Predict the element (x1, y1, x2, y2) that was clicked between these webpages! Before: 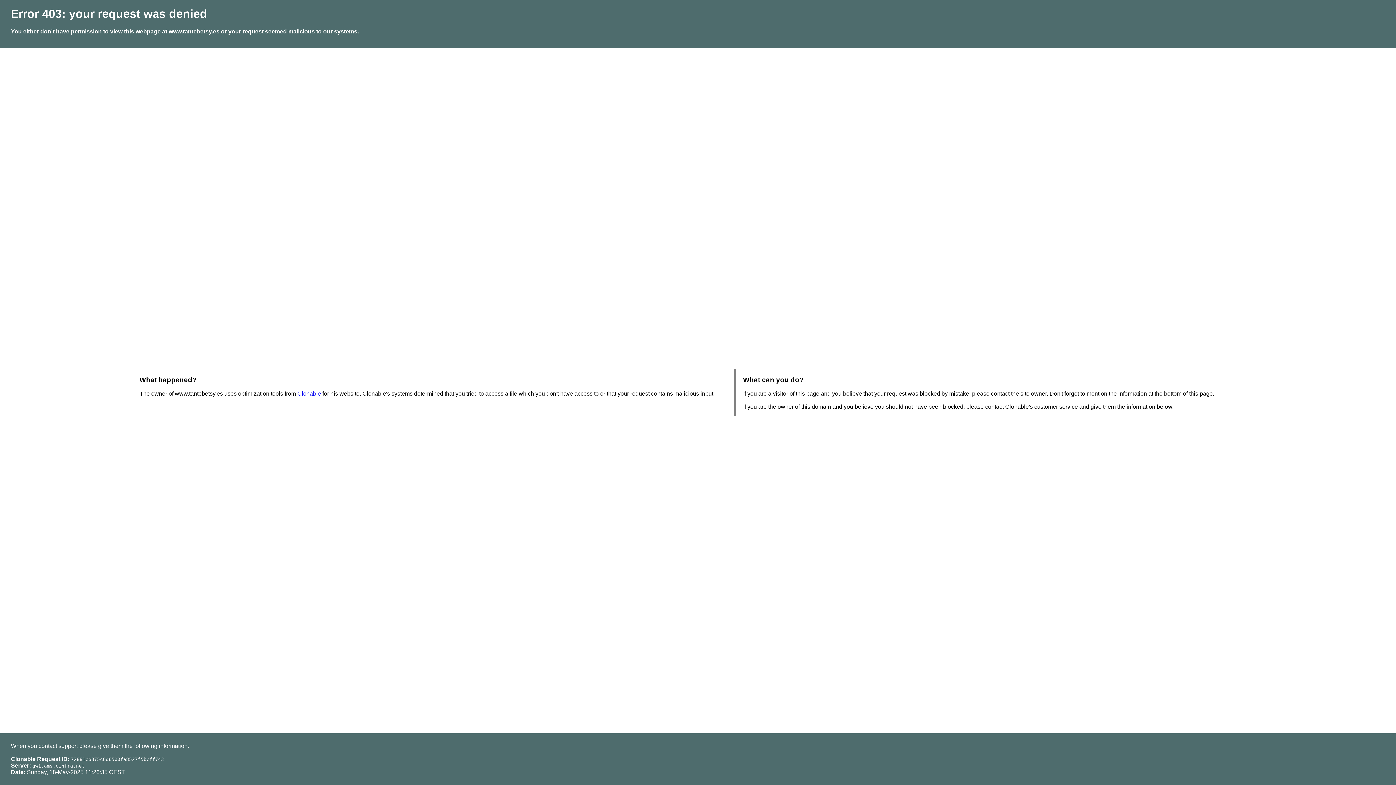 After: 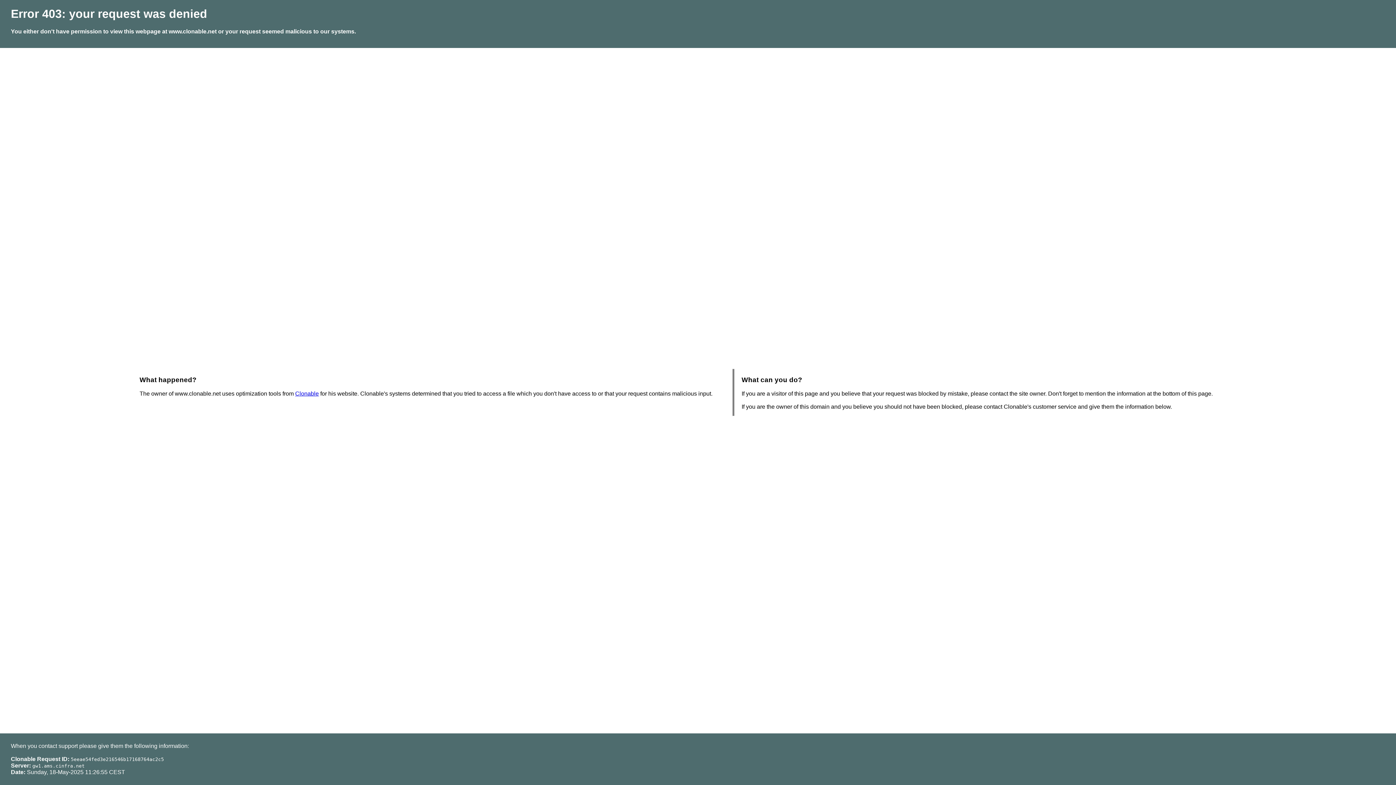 Action: bbox: (297, 390, 321, 396) label: Clonable